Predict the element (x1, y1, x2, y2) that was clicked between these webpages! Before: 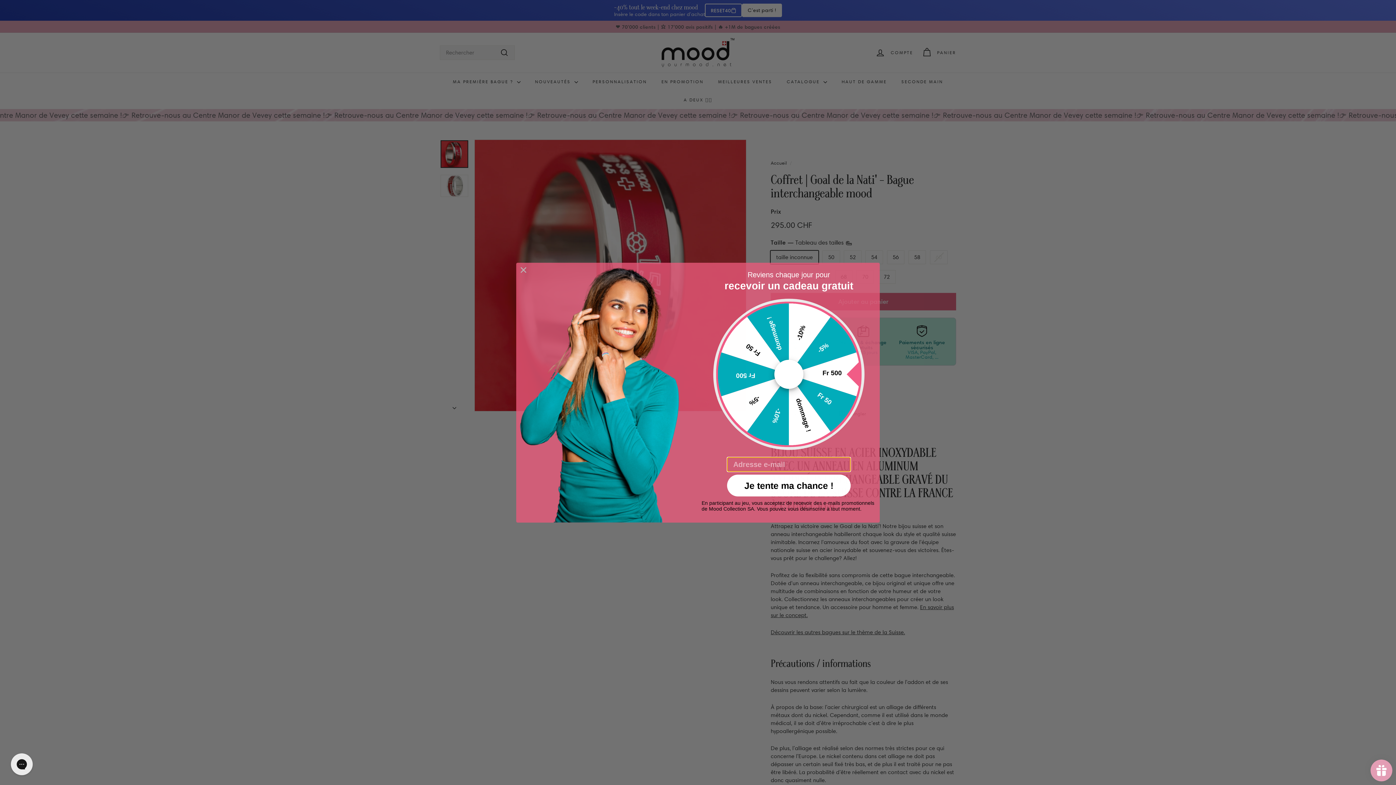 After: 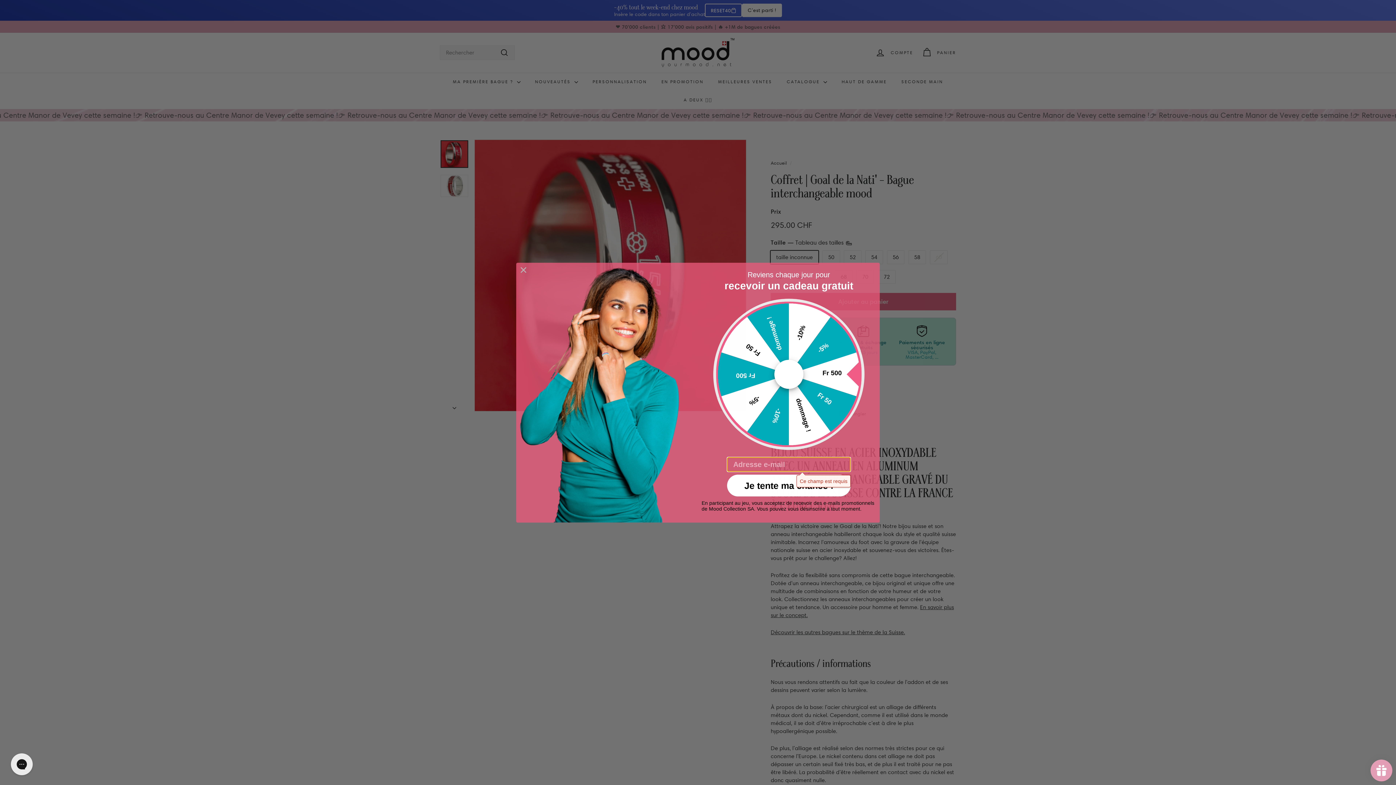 Action: label: Je tente ma chance ! bbox: (727, 474, 850, 496)